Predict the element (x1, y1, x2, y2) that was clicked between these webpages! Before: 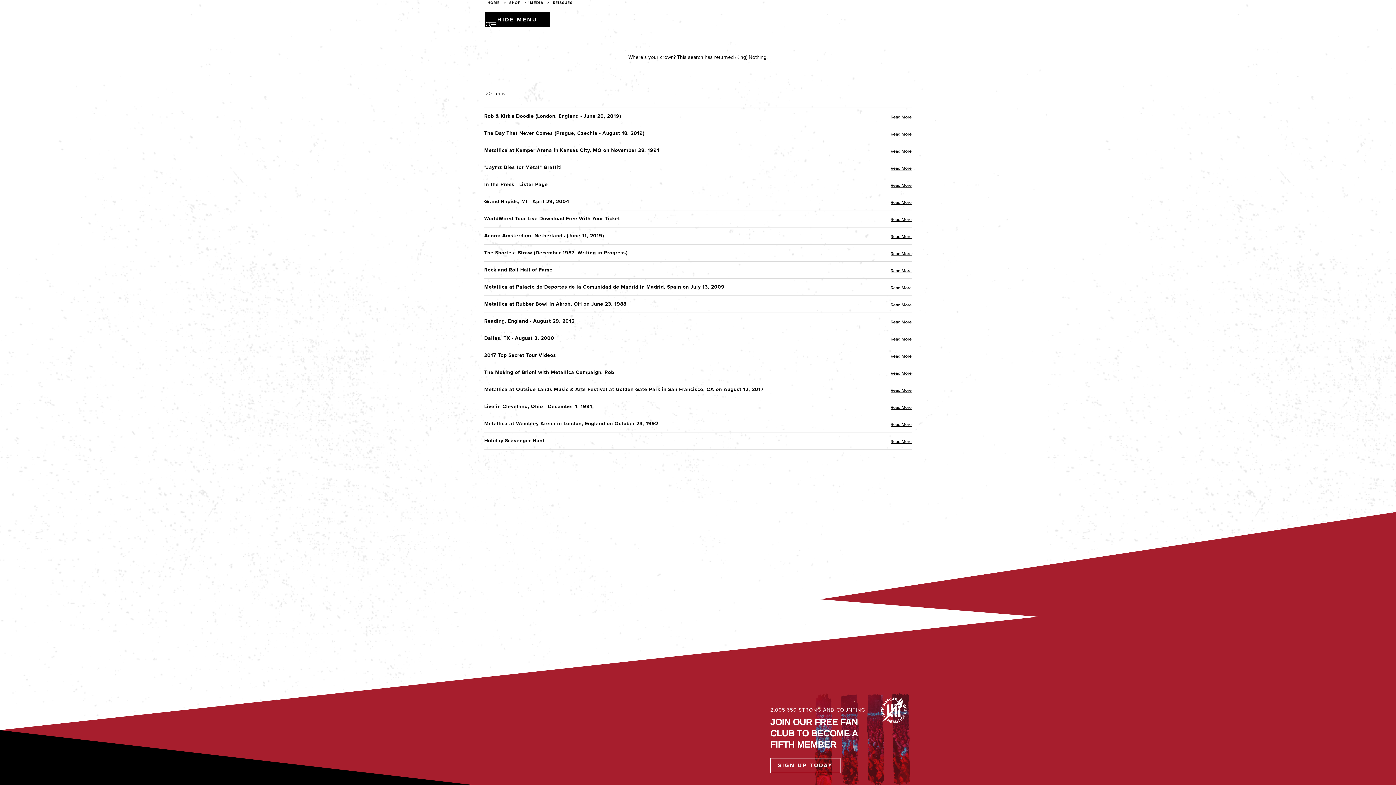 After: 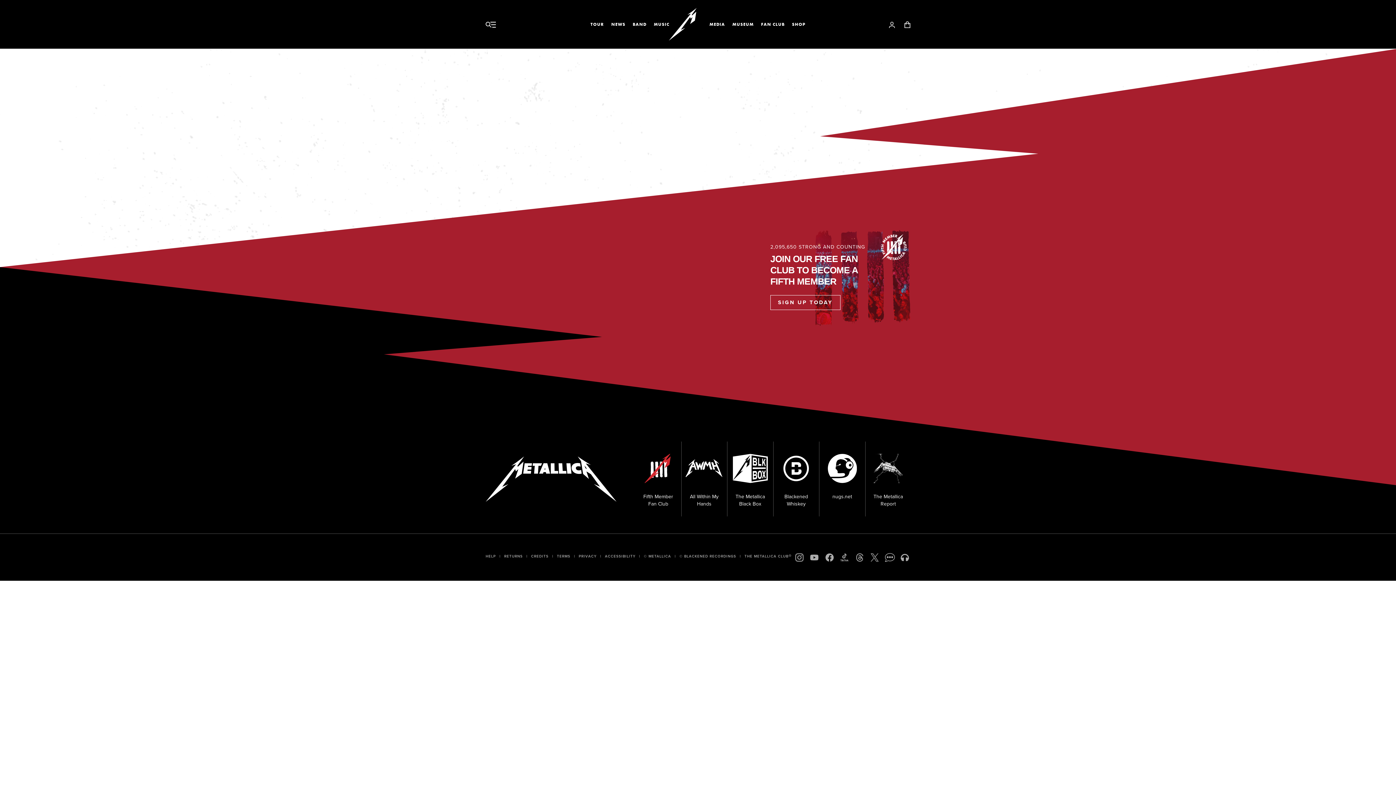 Action: label: Read More bbox: (890, 182, 912, 188)